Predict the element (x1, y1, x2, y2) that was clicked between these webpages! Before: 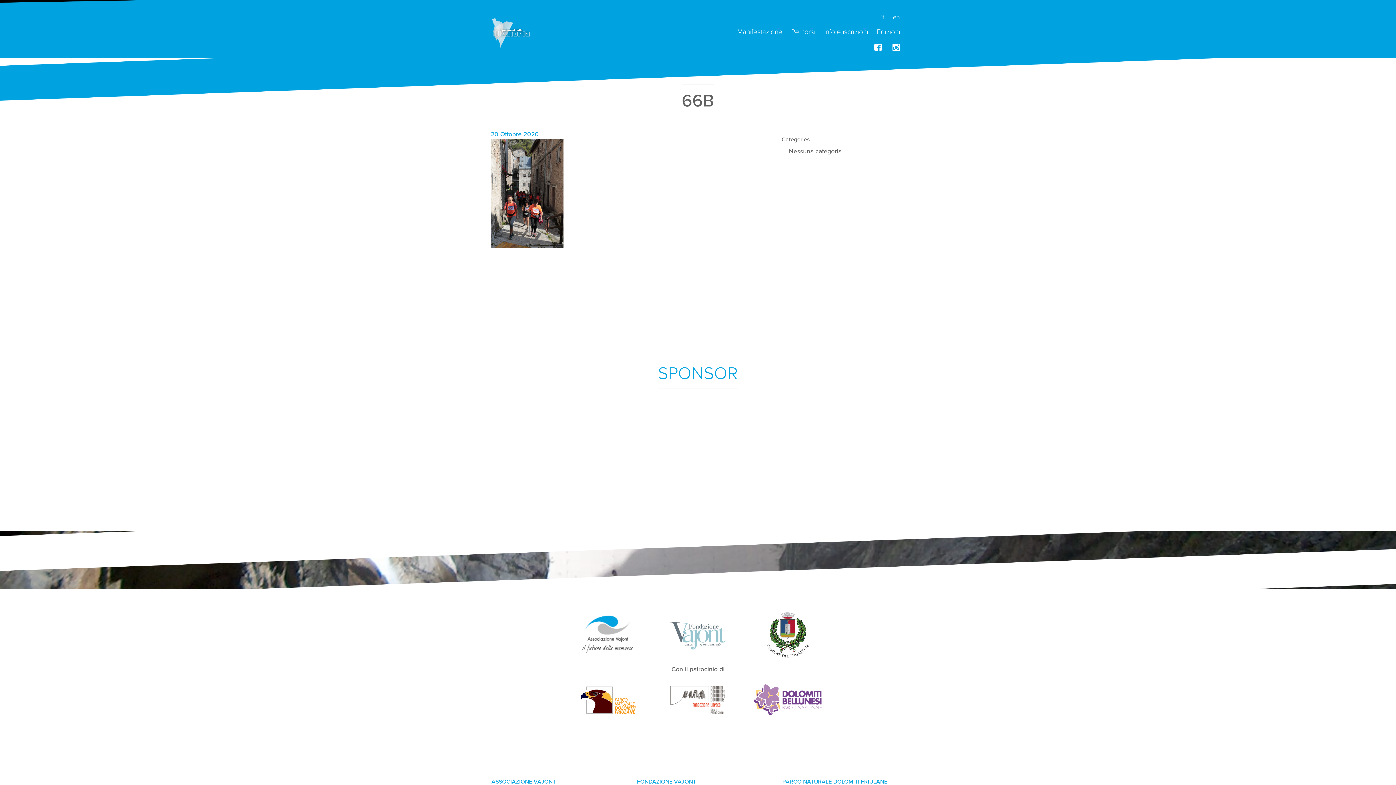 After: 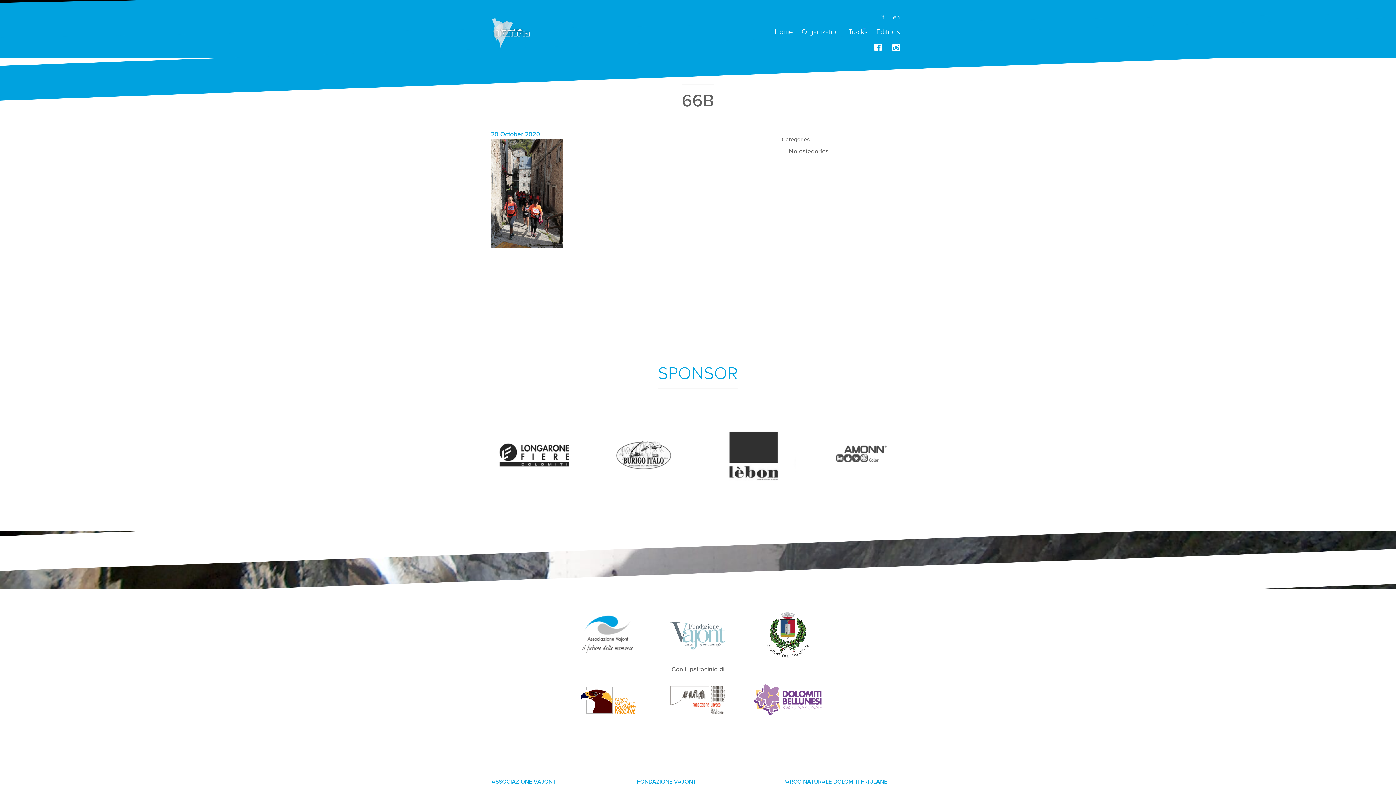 Action: label: en bbox: (893, 13, 900, 20)